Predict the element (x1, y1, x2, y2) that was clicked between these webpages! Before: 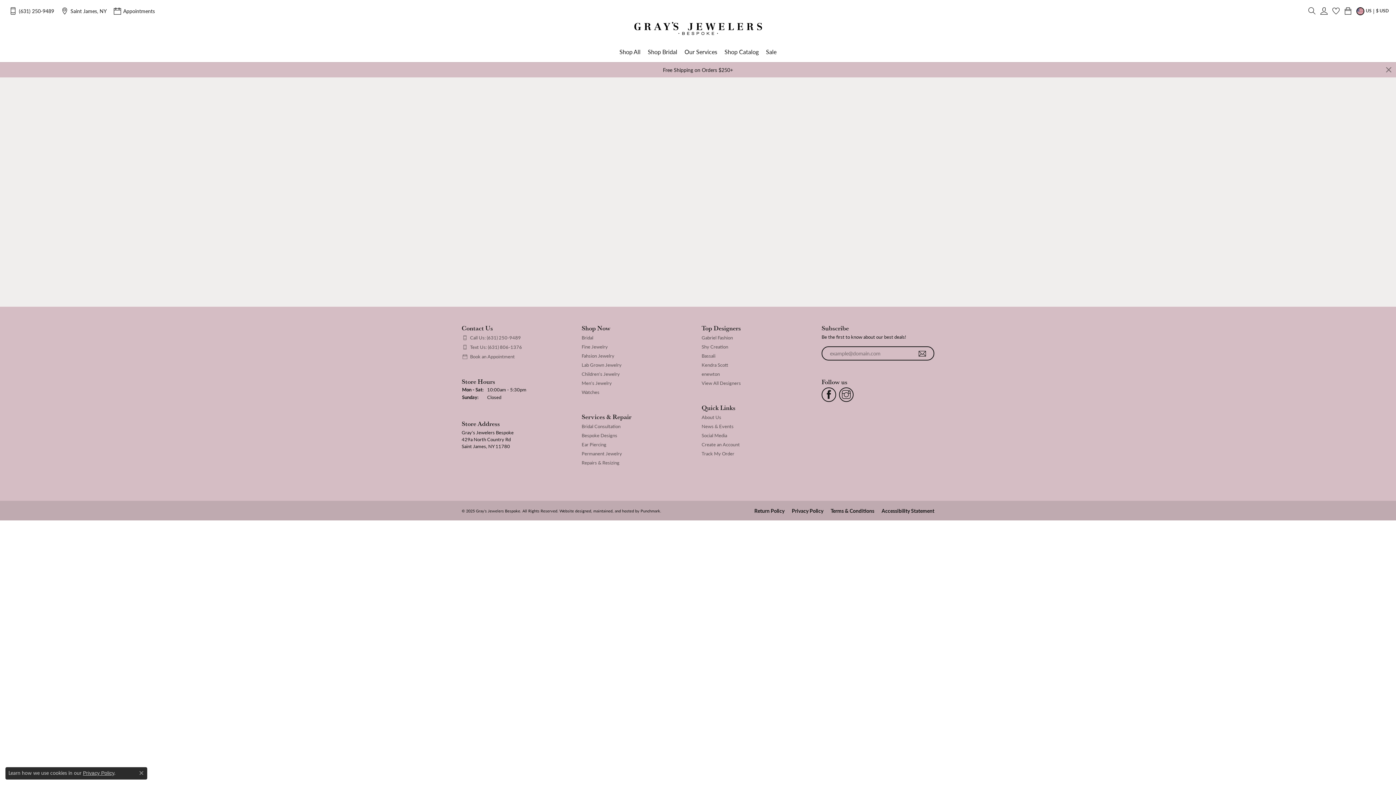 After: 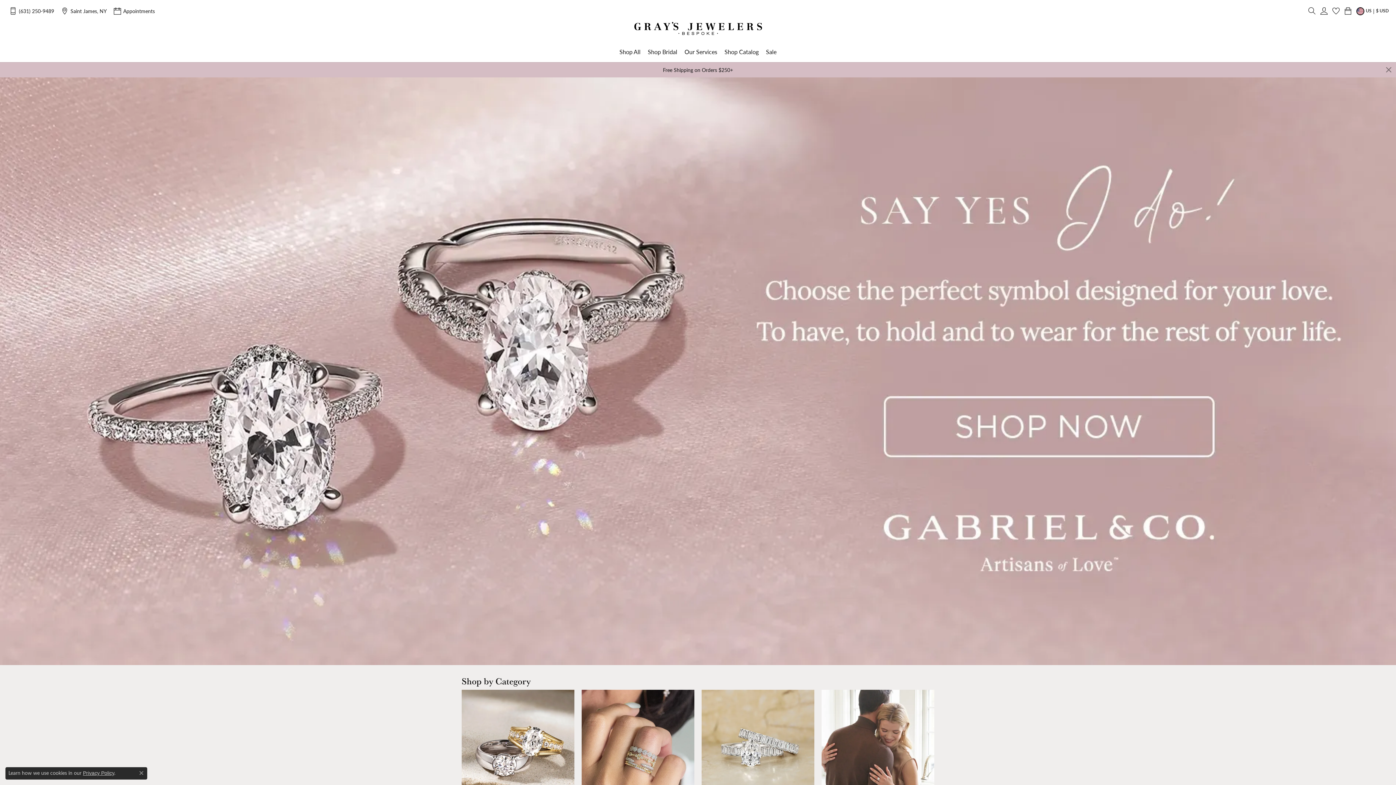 Action: label: Shop Bridal bbox: (644, 41, 681, 62)